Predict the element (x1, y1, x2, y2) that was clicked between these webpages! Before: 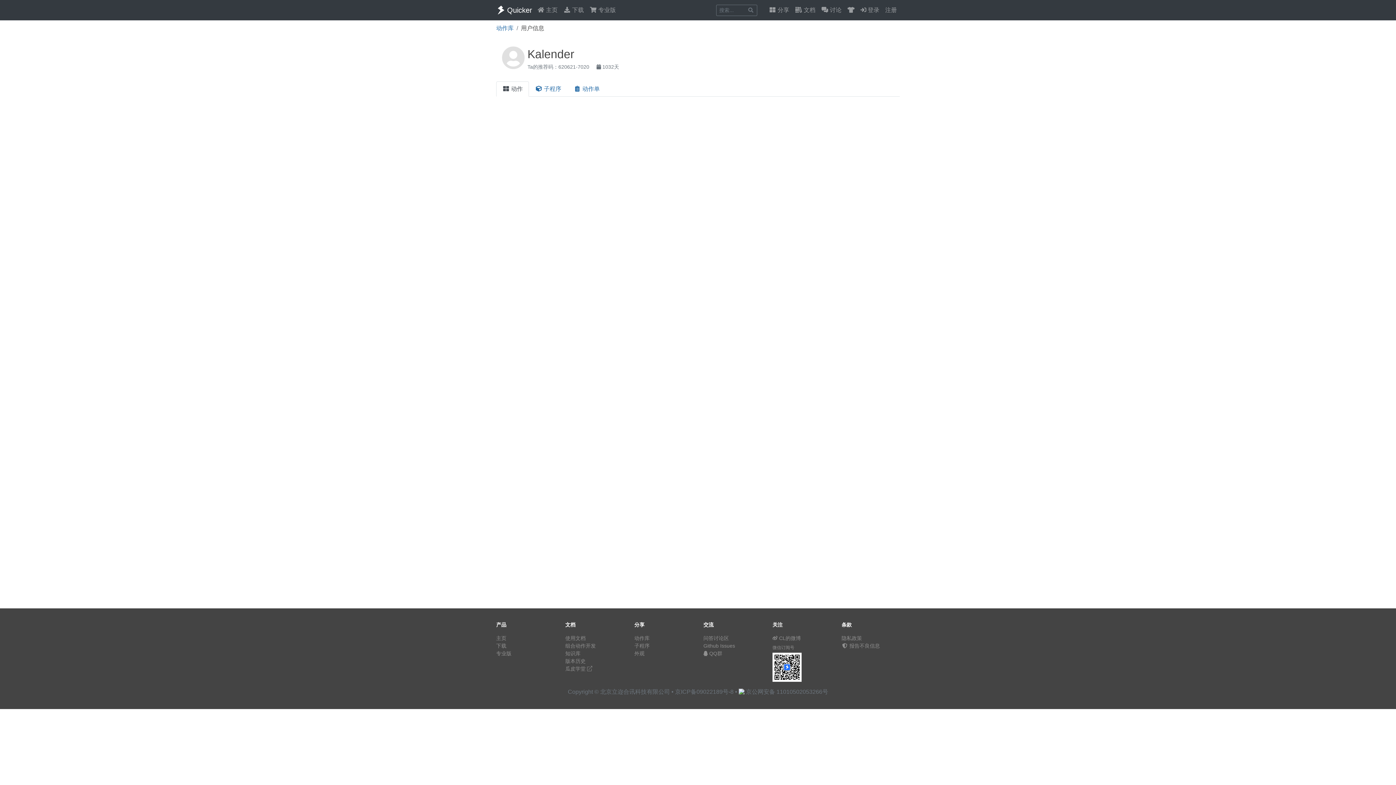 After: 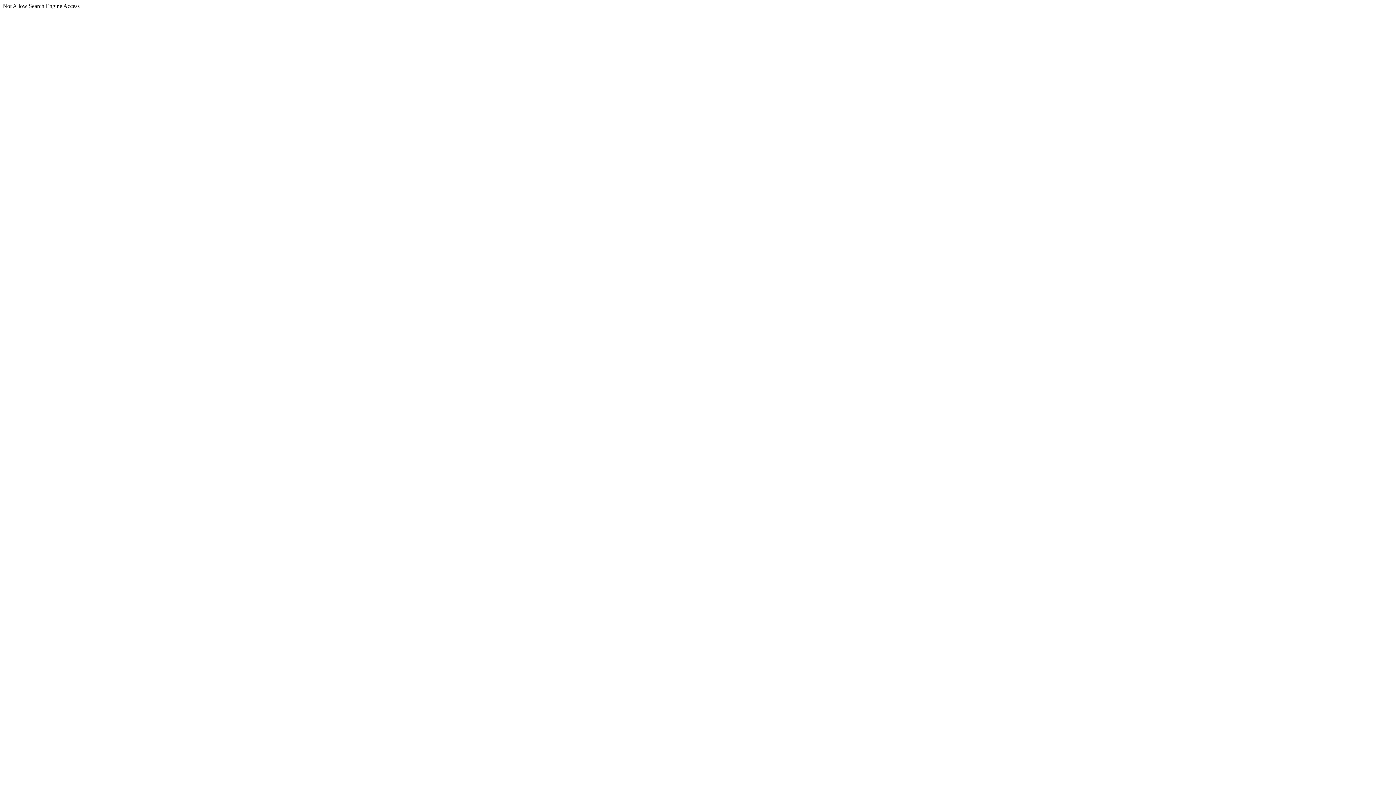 Action: label: 瓜皮学堂  bbox: (565, 666, 592, 672)